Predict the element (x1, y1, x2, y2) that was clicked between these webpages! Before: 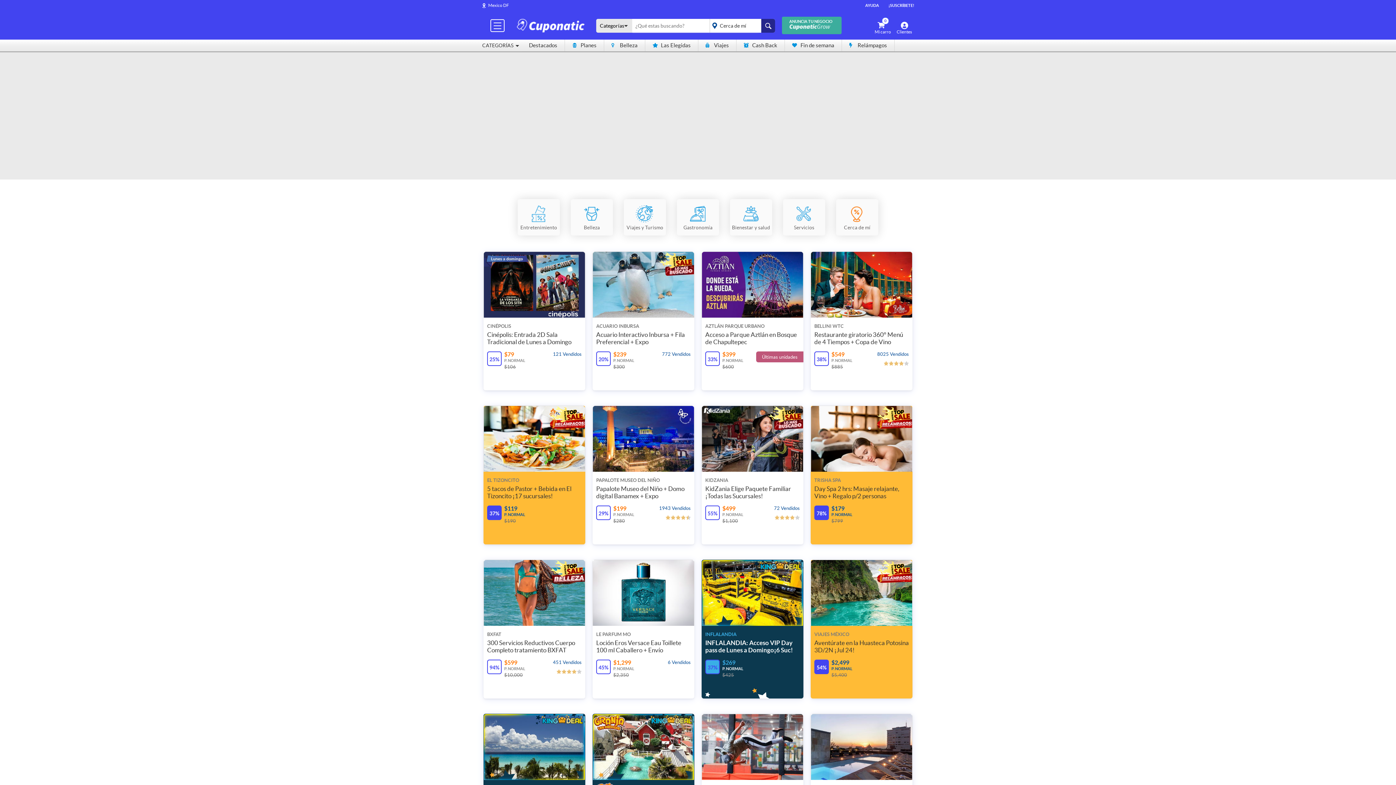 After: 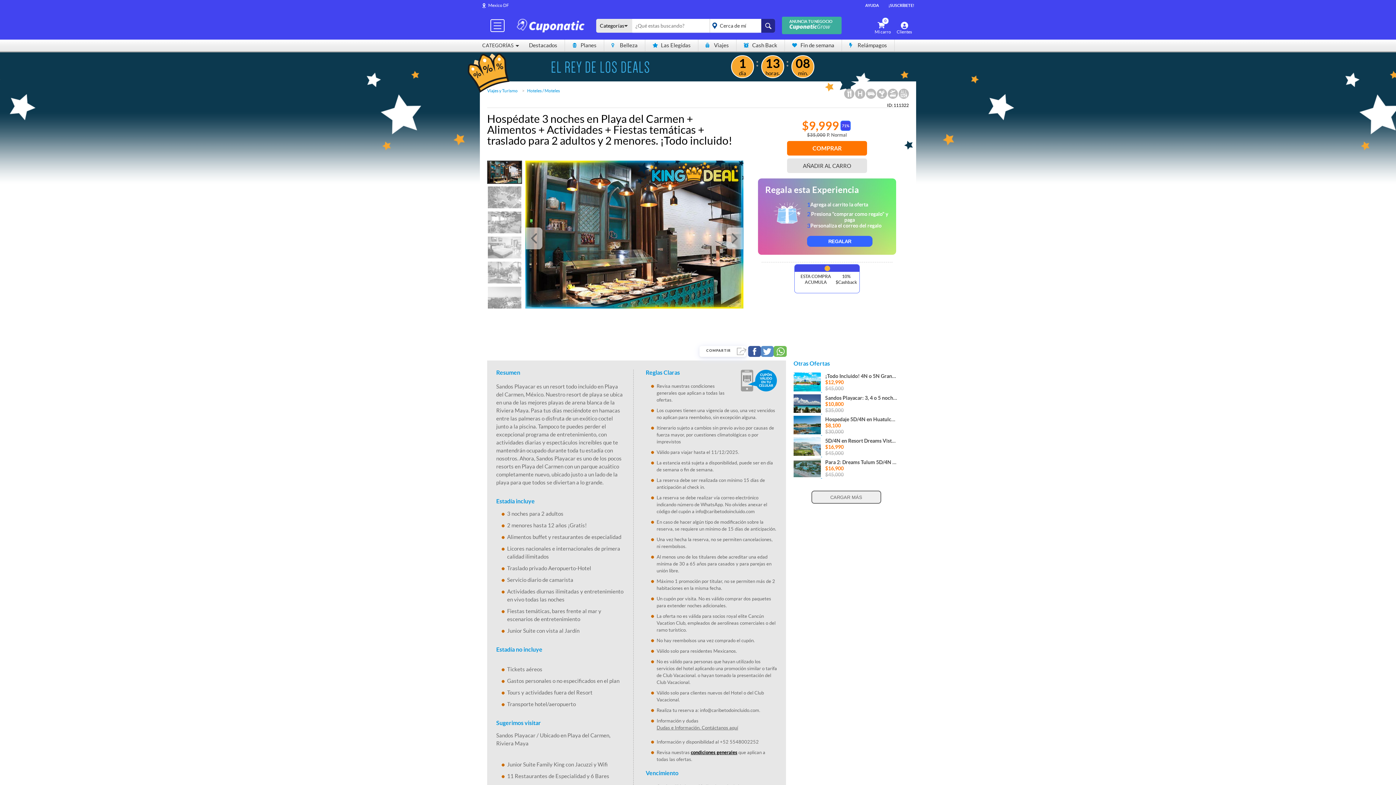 Action: label: CARIBE TODO INCLUIDO
Sandos Playacar: 3 noches ¡Todo Incluído! + traslados

71%

$9,999

P. NORMAL

$35,000 bbox: (483, 714, 585, 853)